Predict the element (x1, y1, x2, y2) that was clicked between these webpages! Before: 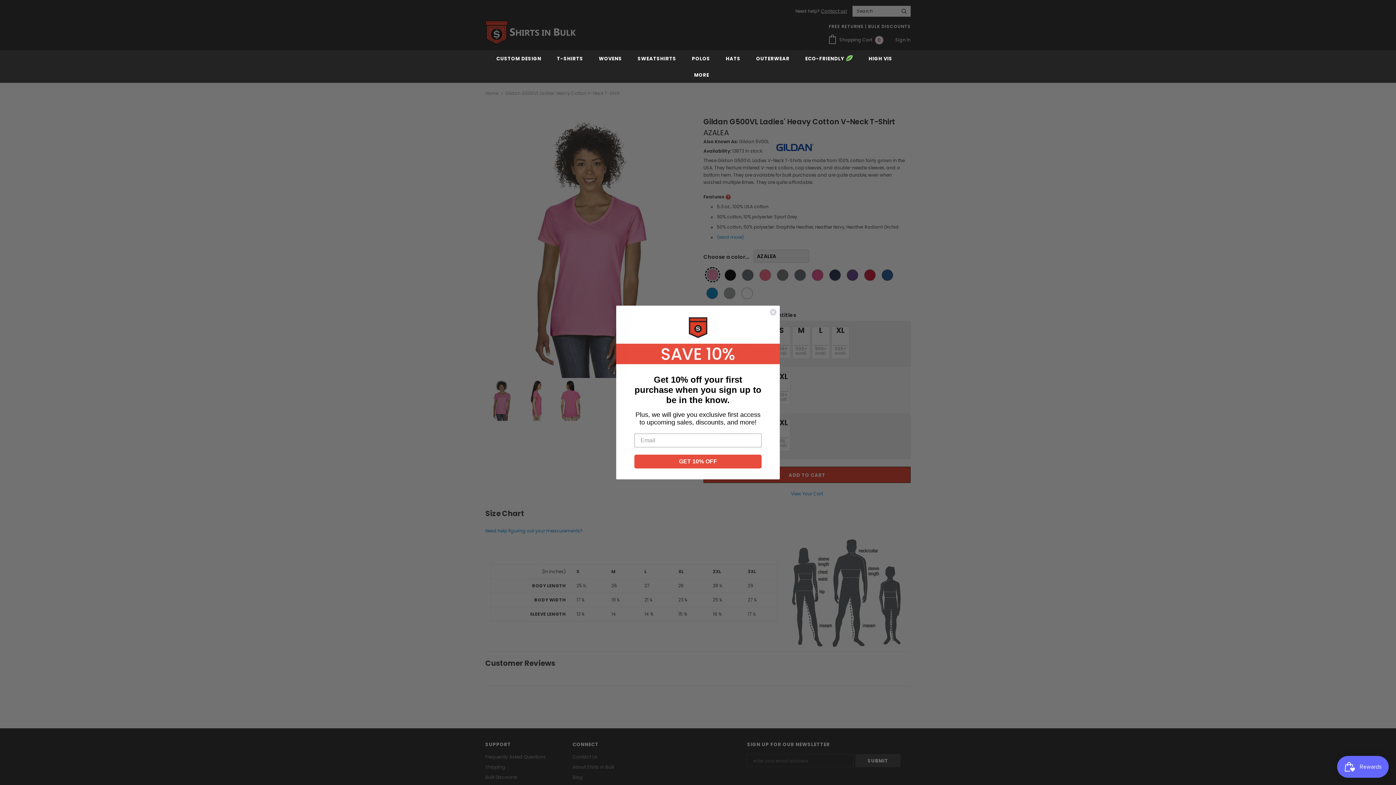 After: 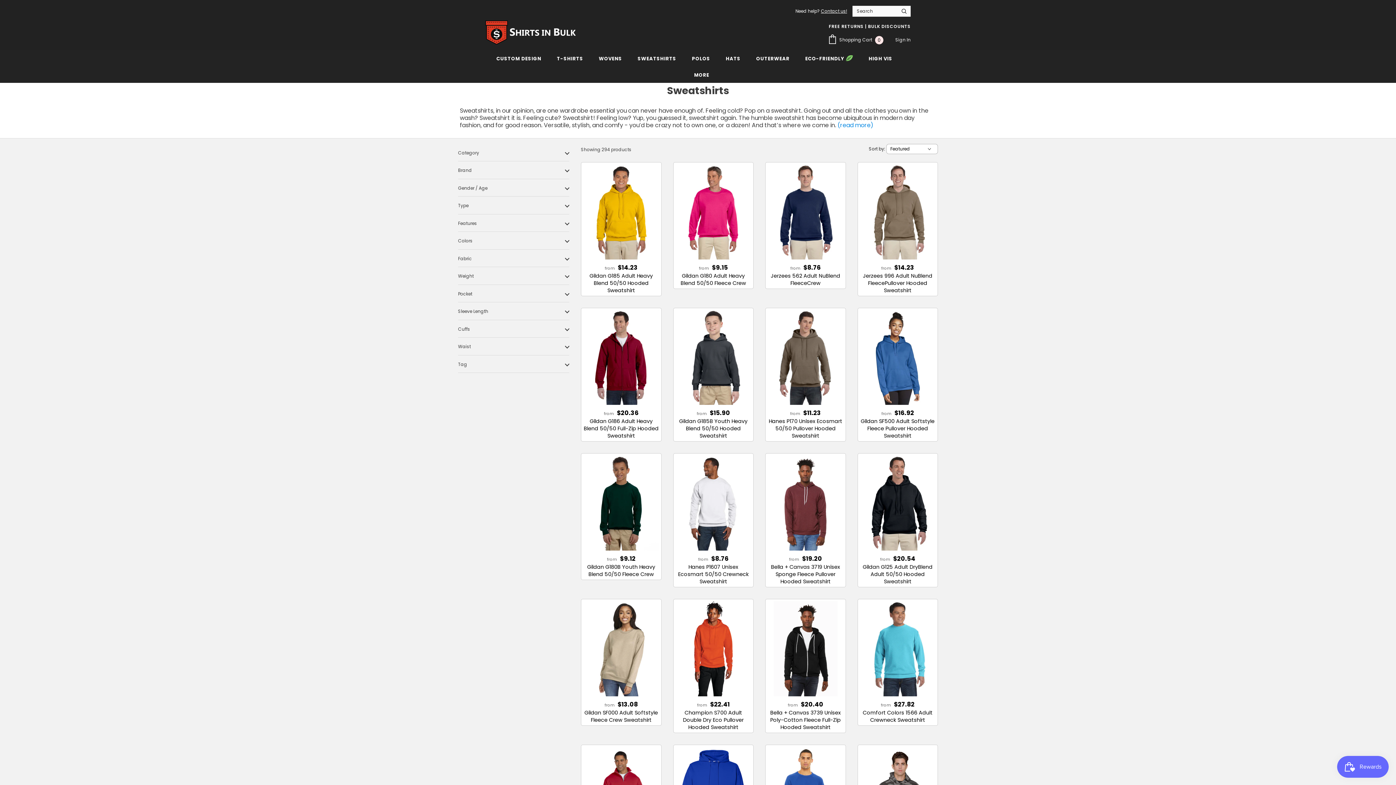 Action: label: SWEATSHIRTS bbox: (637, 50, 676, 66)